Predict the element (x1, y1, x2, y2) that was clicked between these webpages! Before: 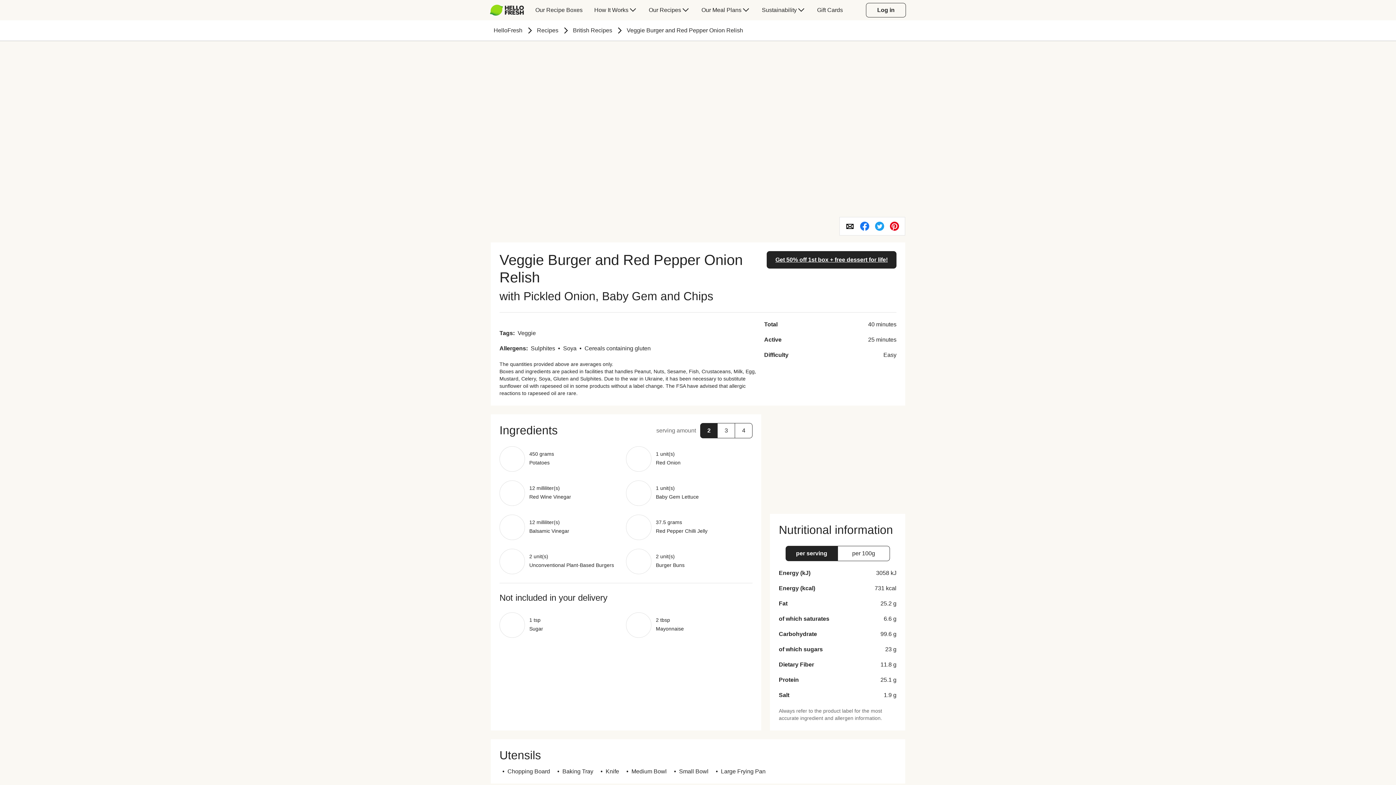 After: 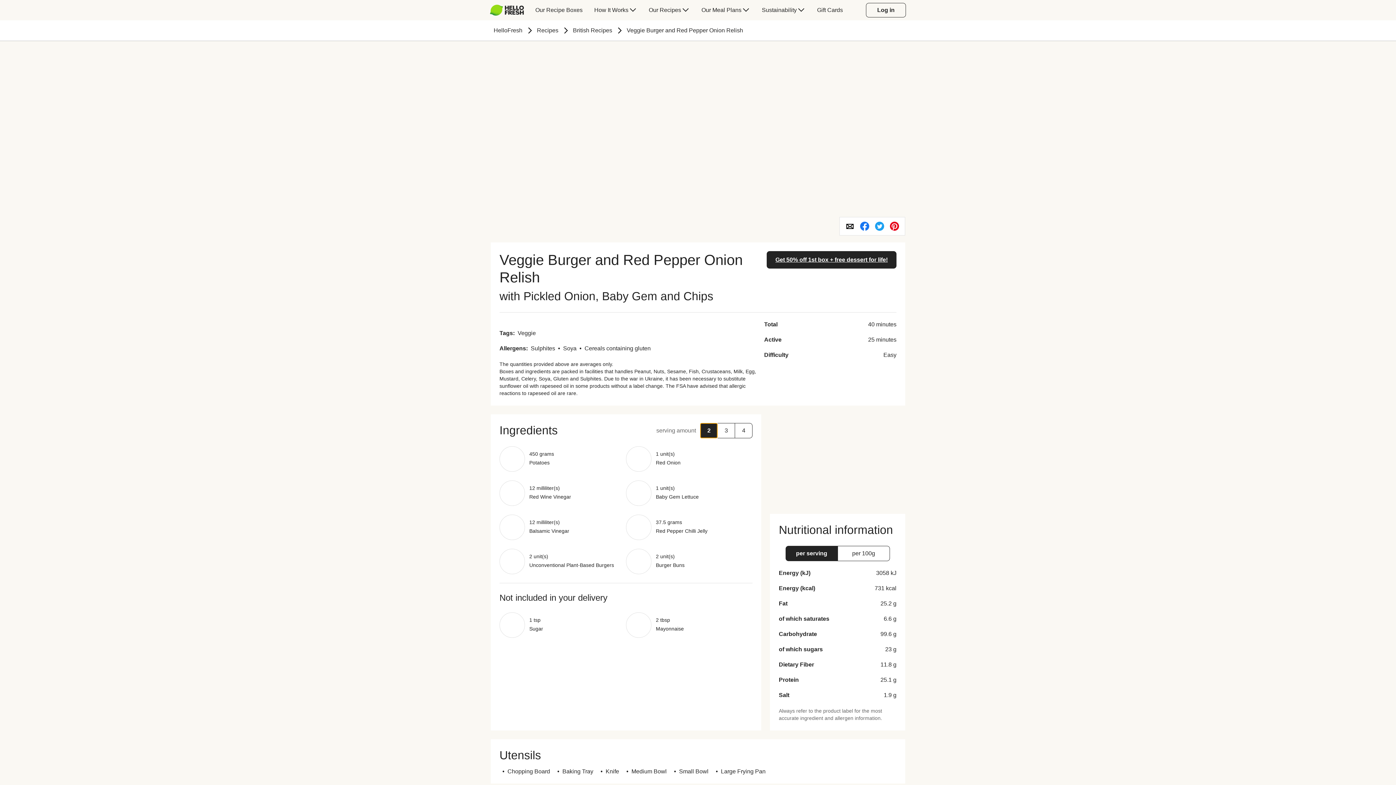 Action: label: 2 bbox: (700, 423, 717, 438)